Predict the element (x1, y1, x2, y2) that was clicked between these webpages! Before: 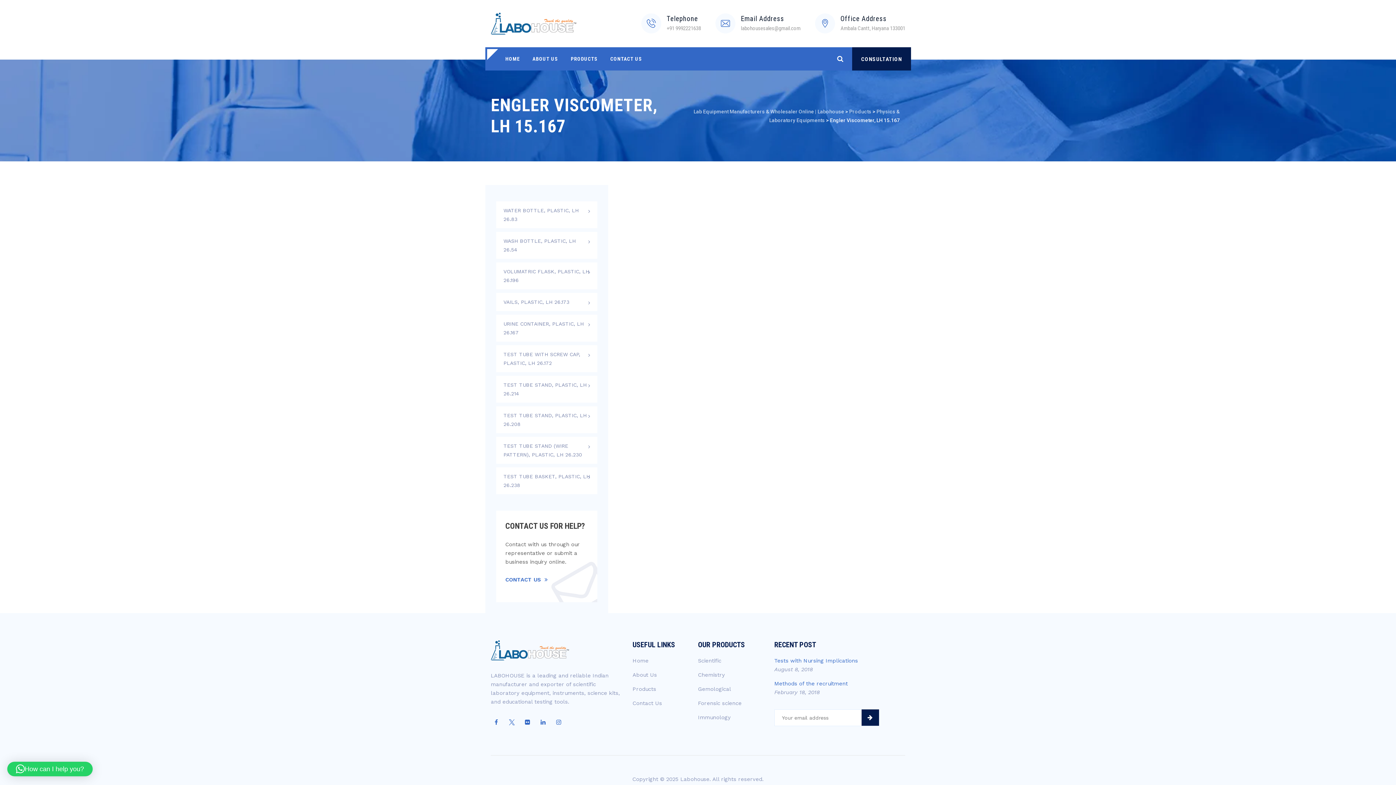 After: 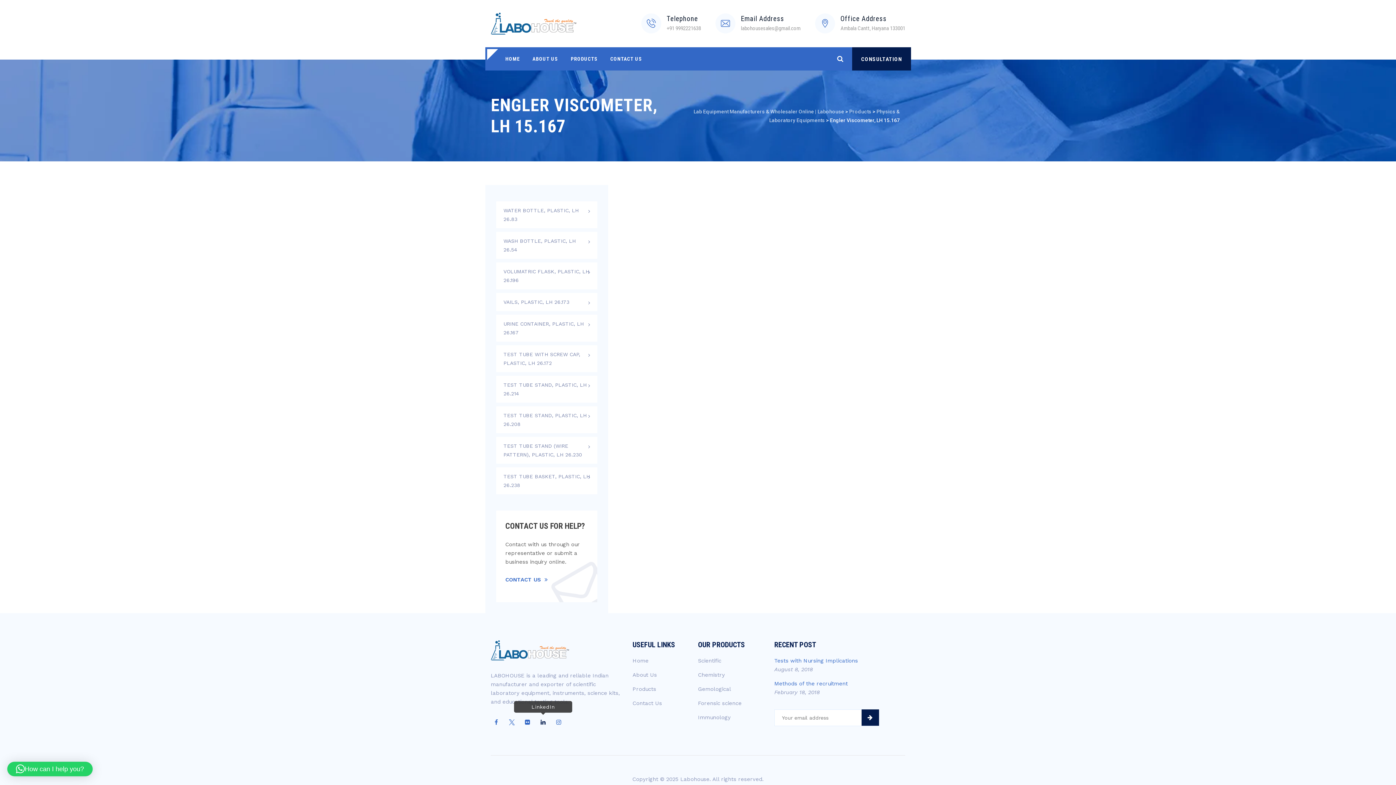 Action: bbox: (537, 717, 548, 728)